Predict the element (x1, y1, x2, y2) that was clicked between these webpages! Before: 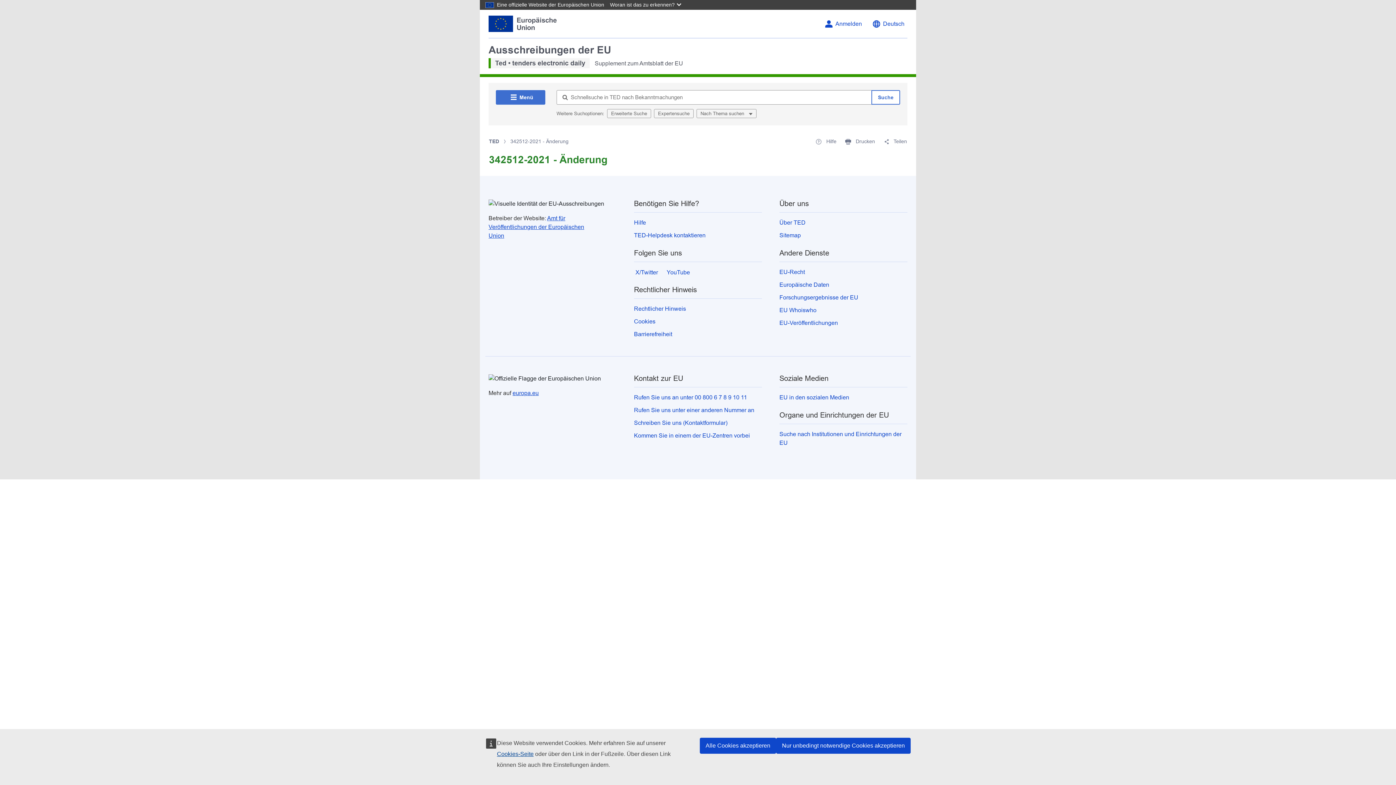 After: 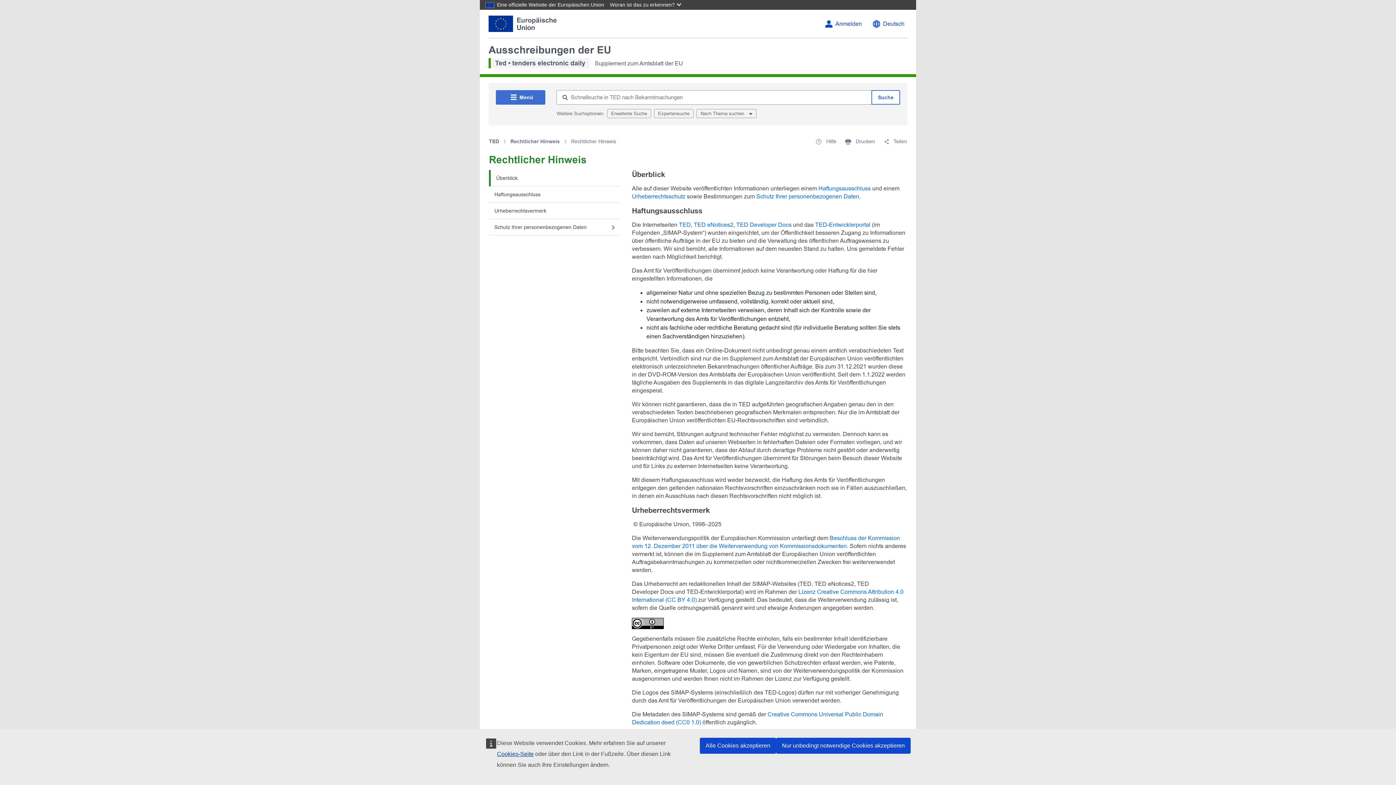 Action: label: Rechtlicher Hinweis bbox: (634, 305, 686, 312)